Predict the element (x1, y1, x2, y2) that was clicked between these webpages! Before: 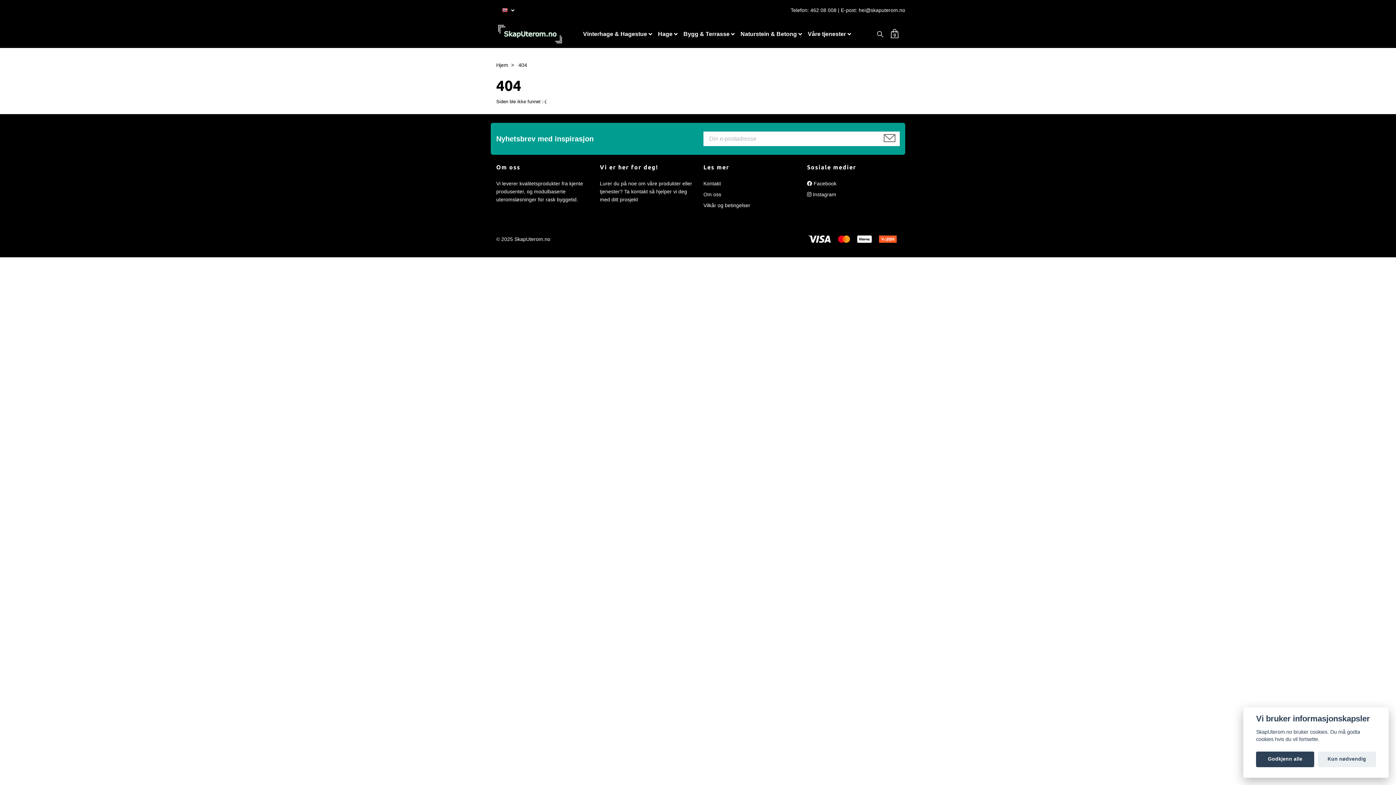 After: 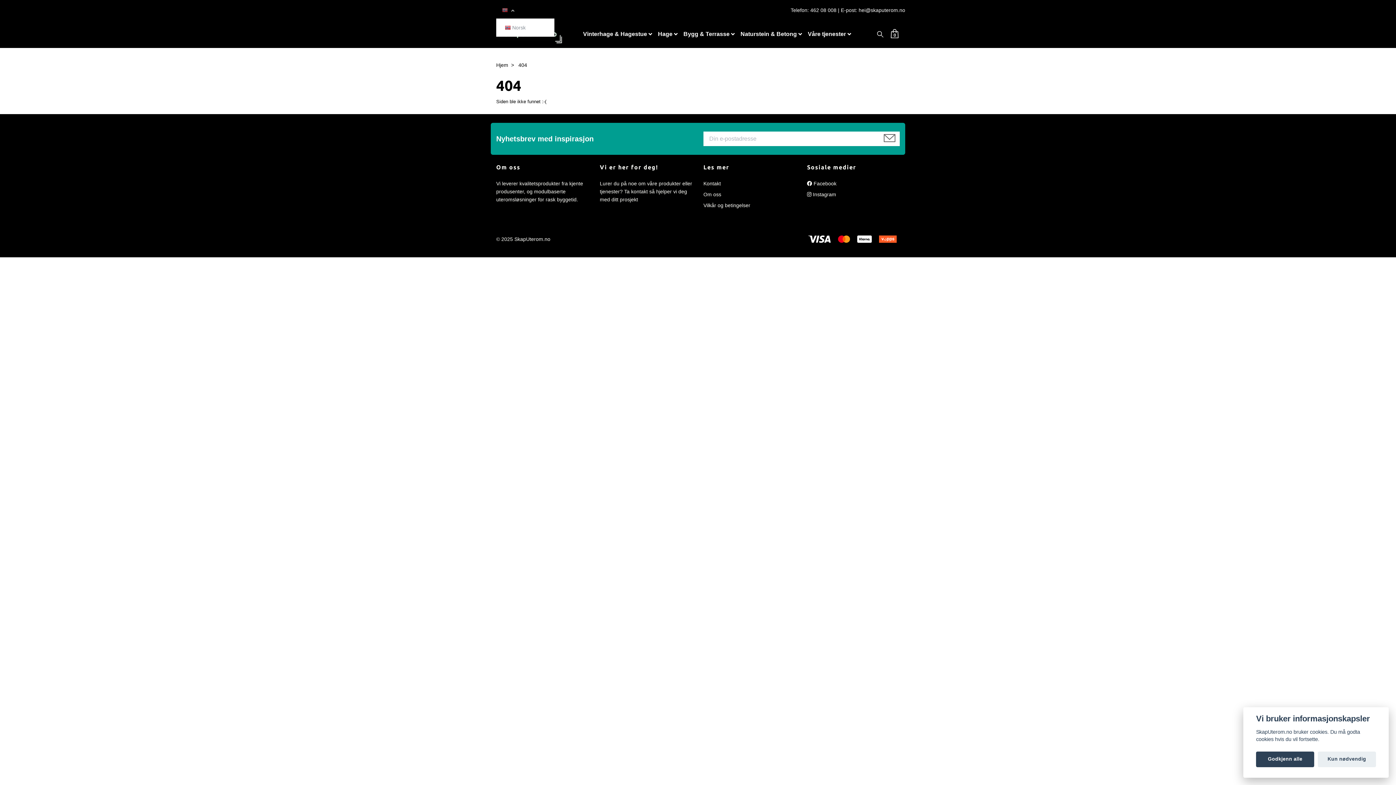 Action: label:   bbox: (502, 7, 514, 12)